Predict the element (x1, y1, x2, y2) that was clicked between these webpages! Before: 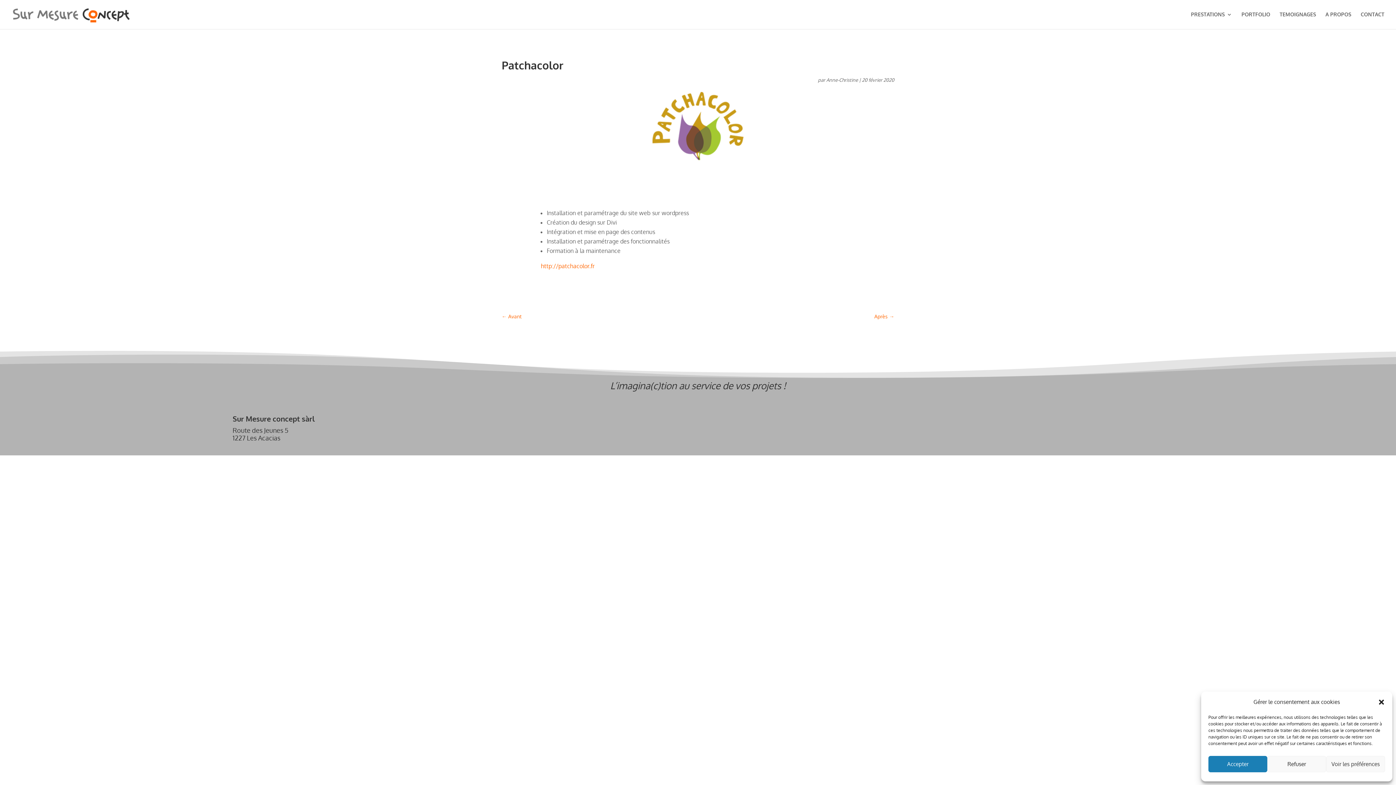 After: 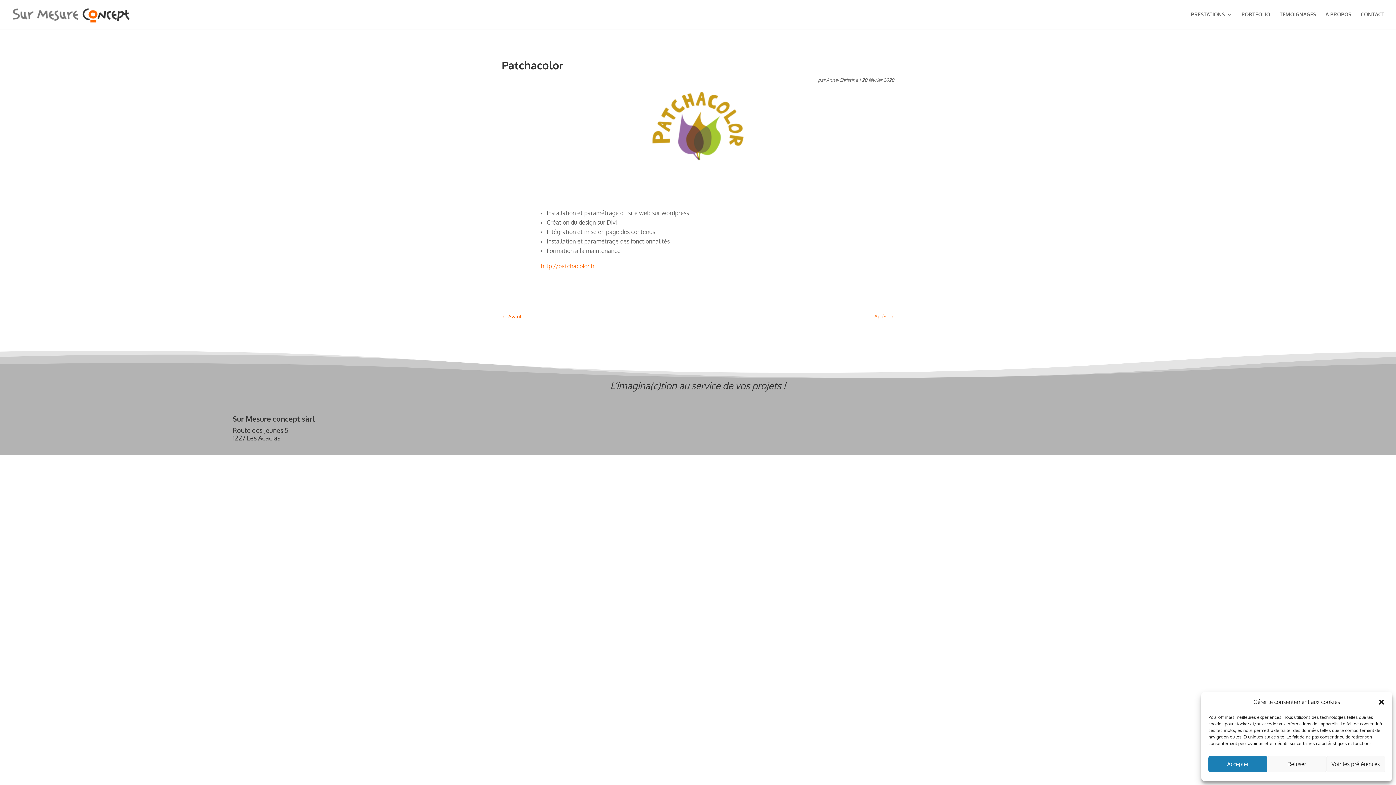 Action: label: http://patchacolor.fr bbox: (541, 262, 594, 269)